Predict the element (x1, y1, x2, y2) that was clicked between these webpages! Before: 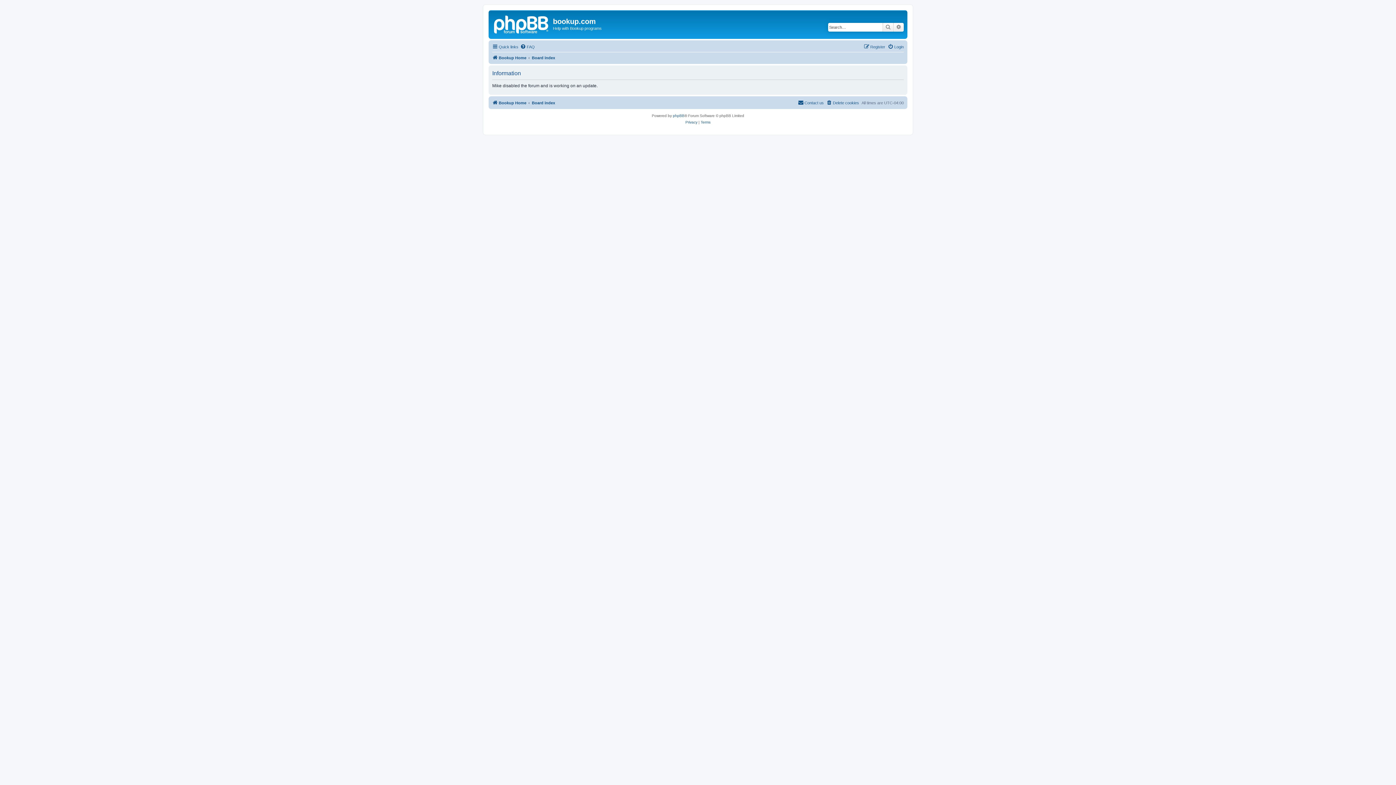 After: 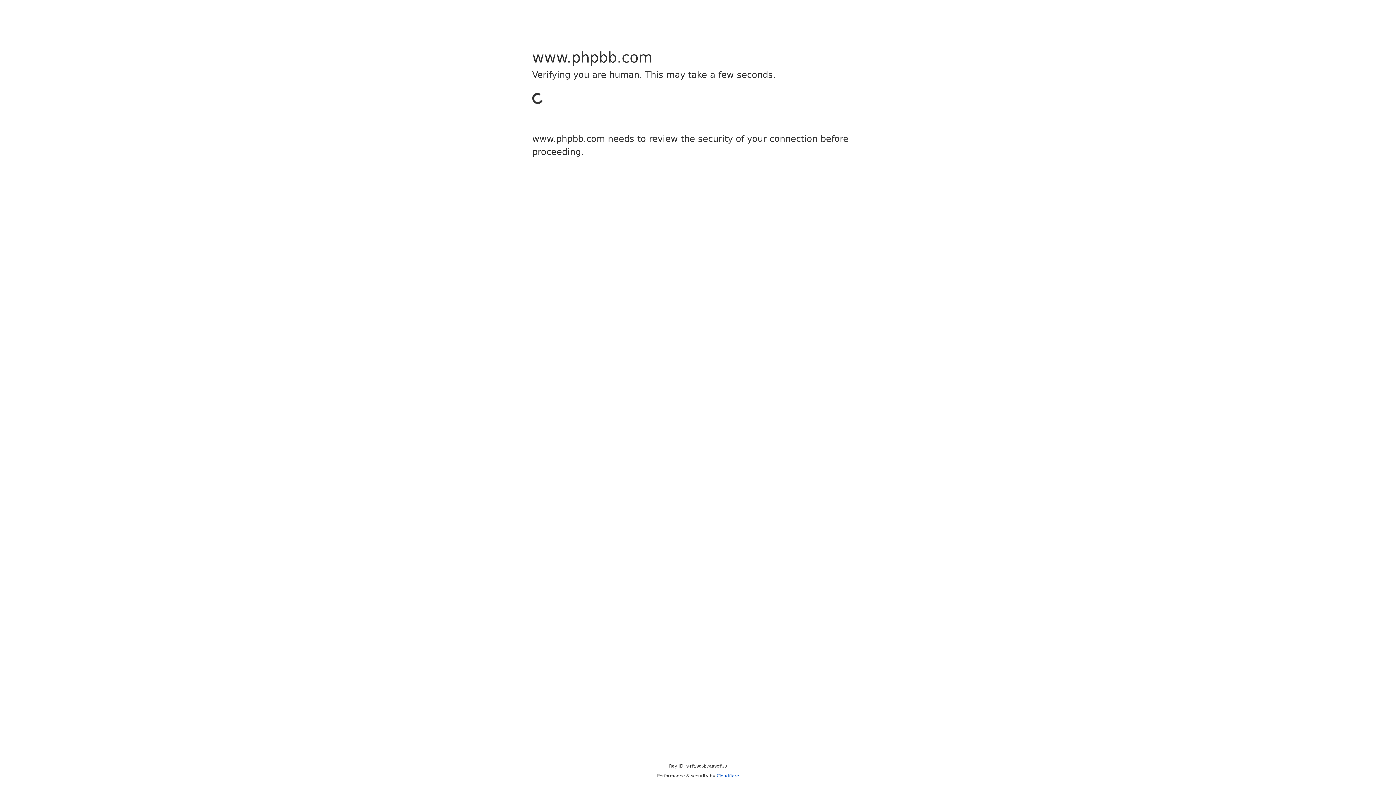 Action: label: phpBB bbox: (673, 112, 684, 119)